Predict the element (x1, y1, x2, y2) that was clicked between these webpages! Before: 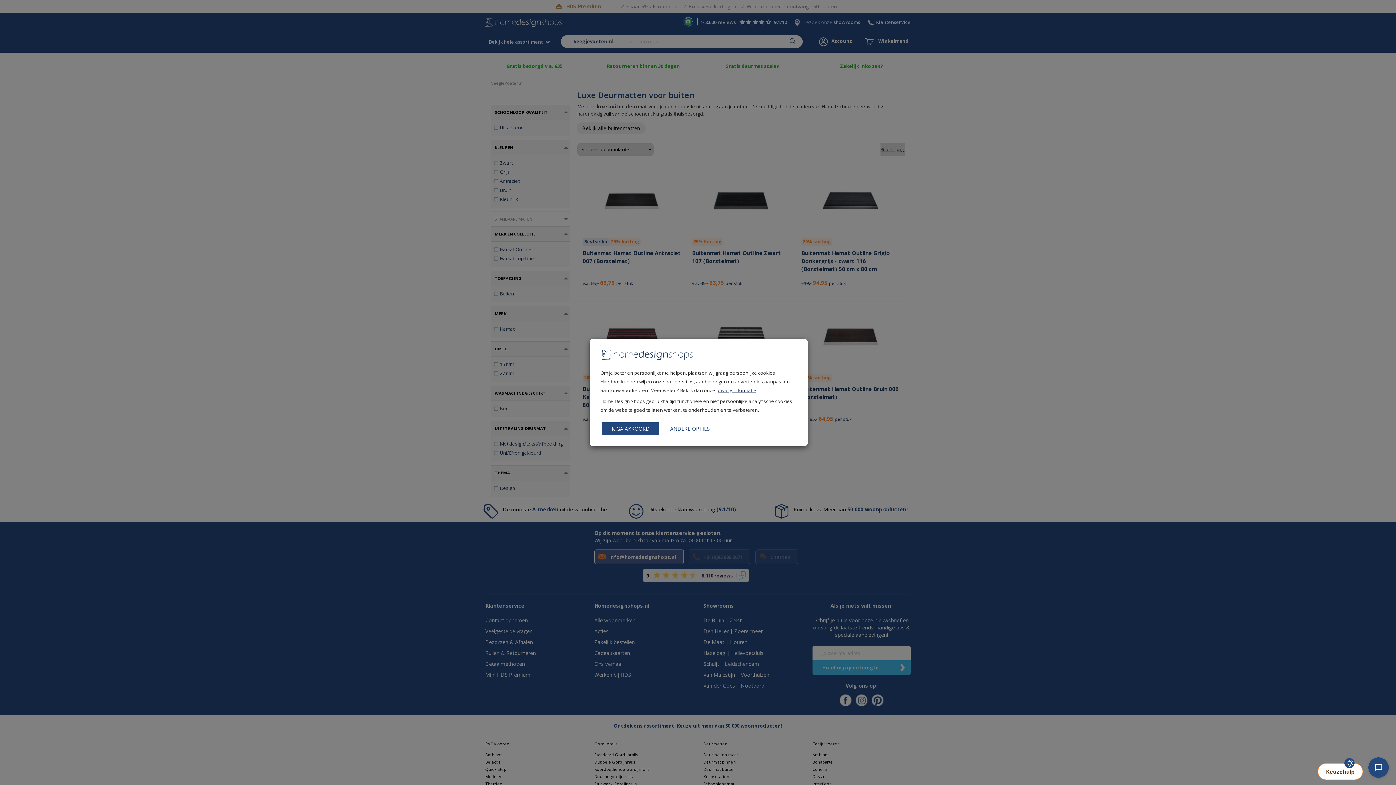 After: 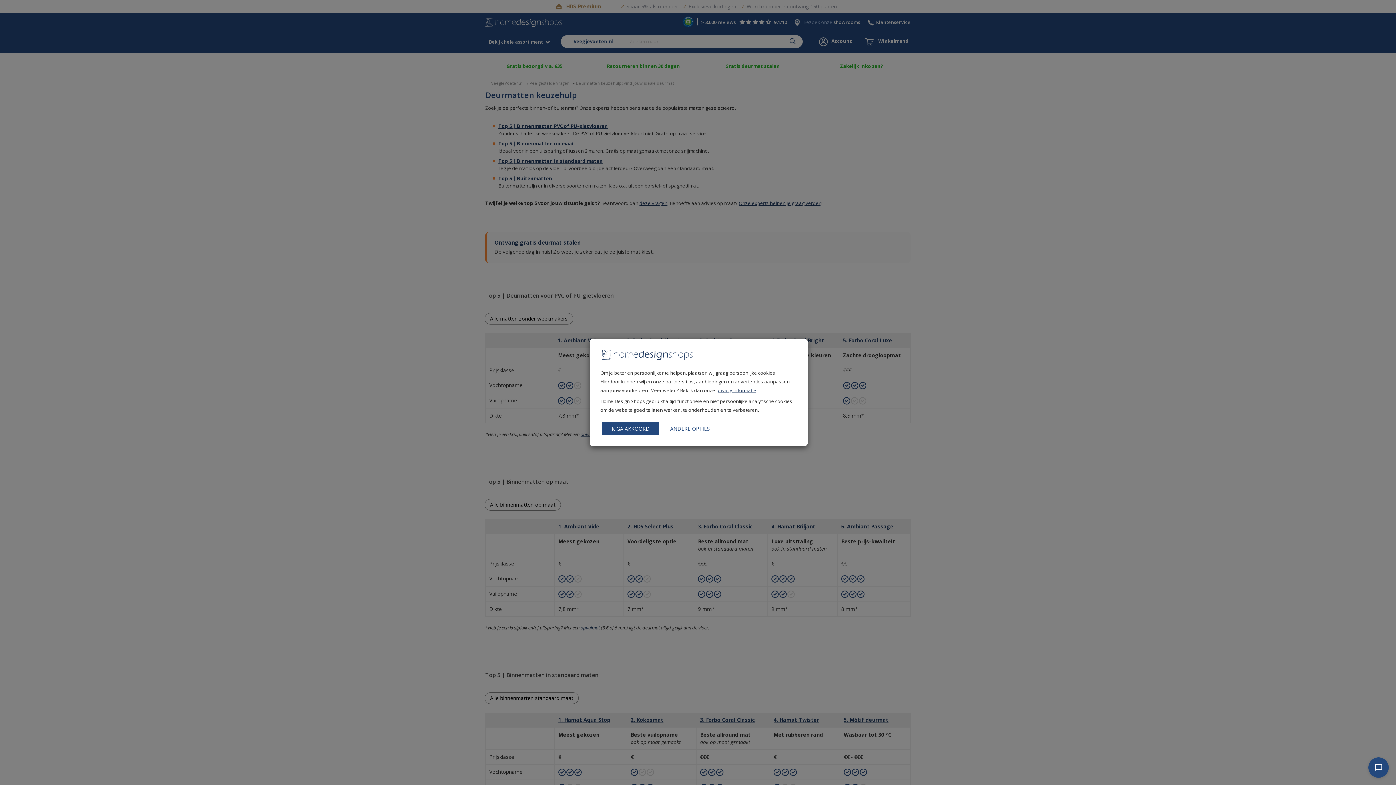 Action: label: Keuzehulp bbox: (1318, 763, 1363, 780)